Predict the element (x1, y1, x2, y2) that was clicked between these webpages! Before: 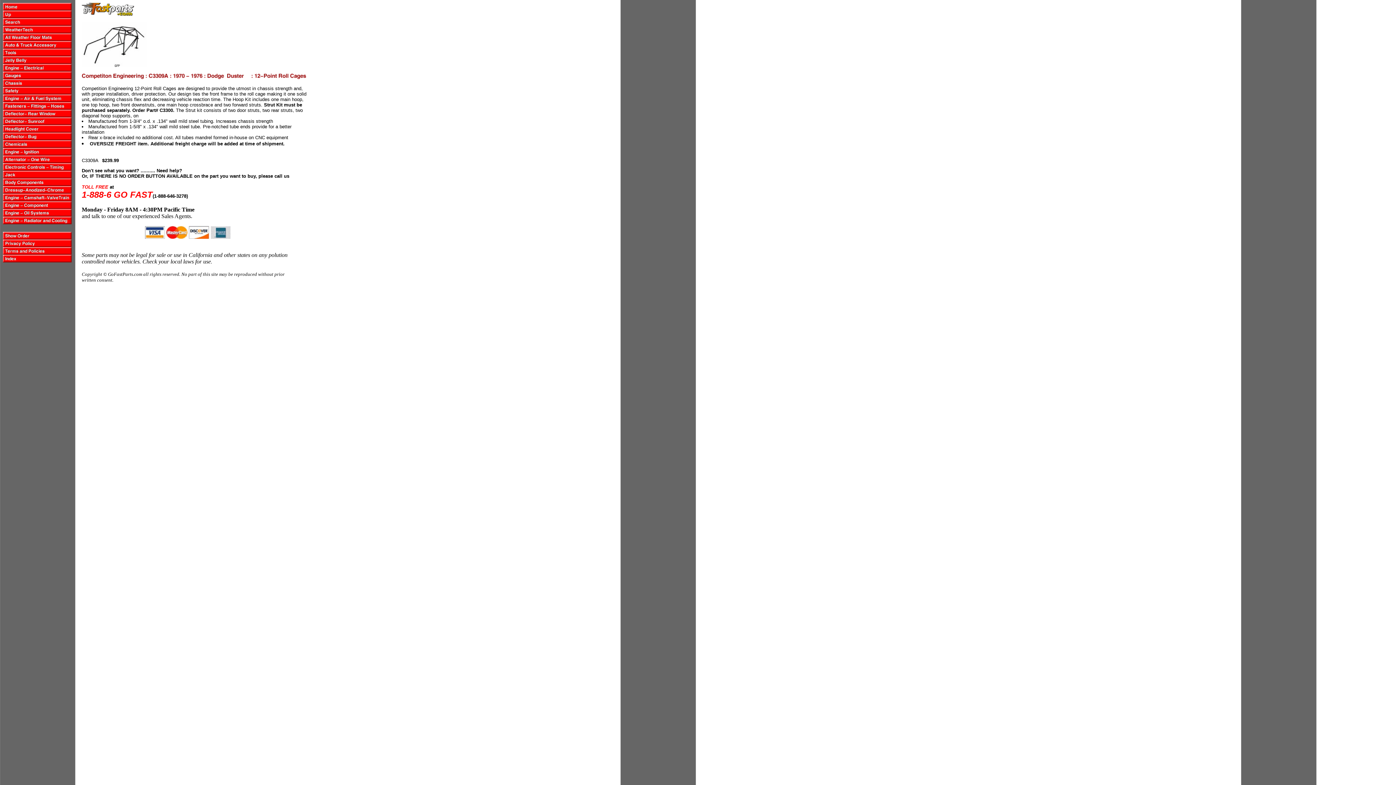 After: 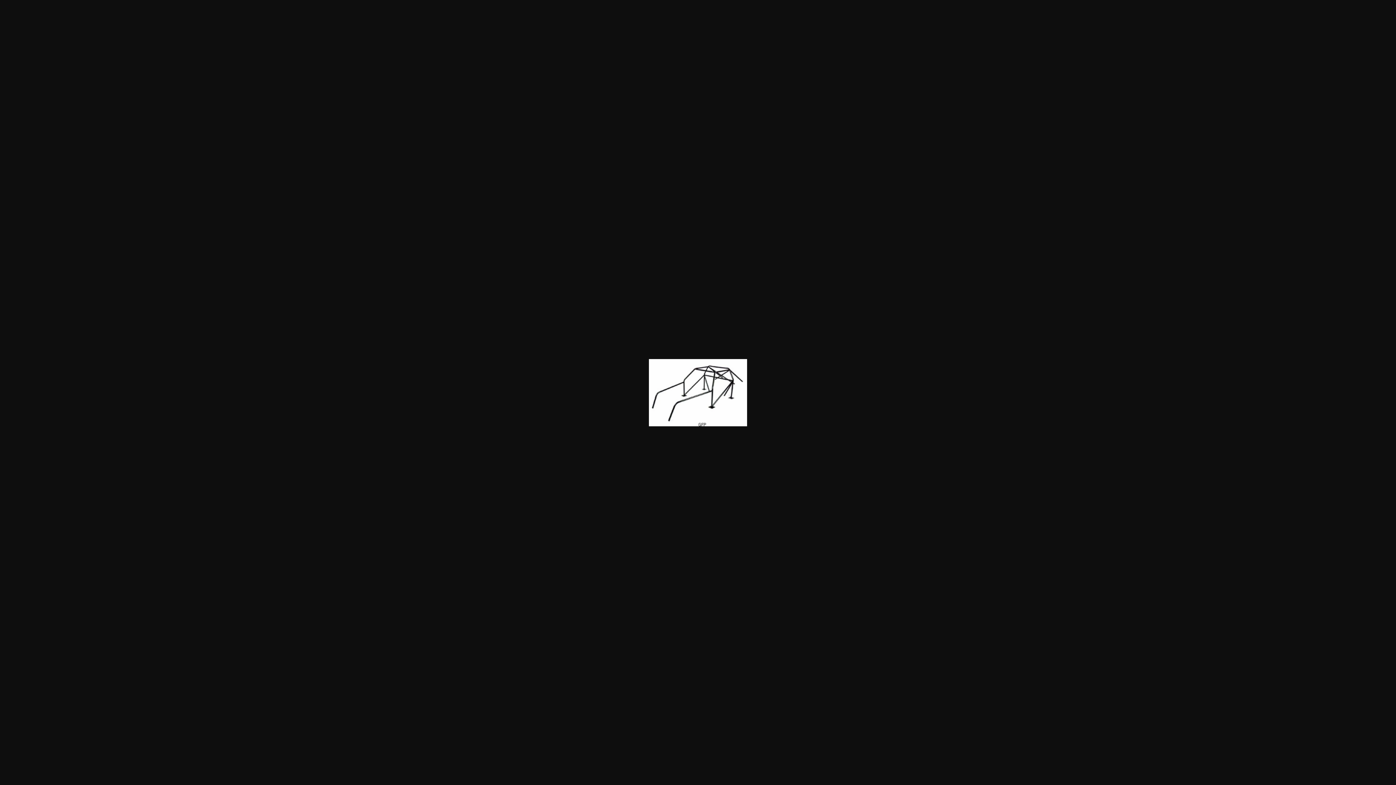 Action: bbox: (81, 61, 147, 68)